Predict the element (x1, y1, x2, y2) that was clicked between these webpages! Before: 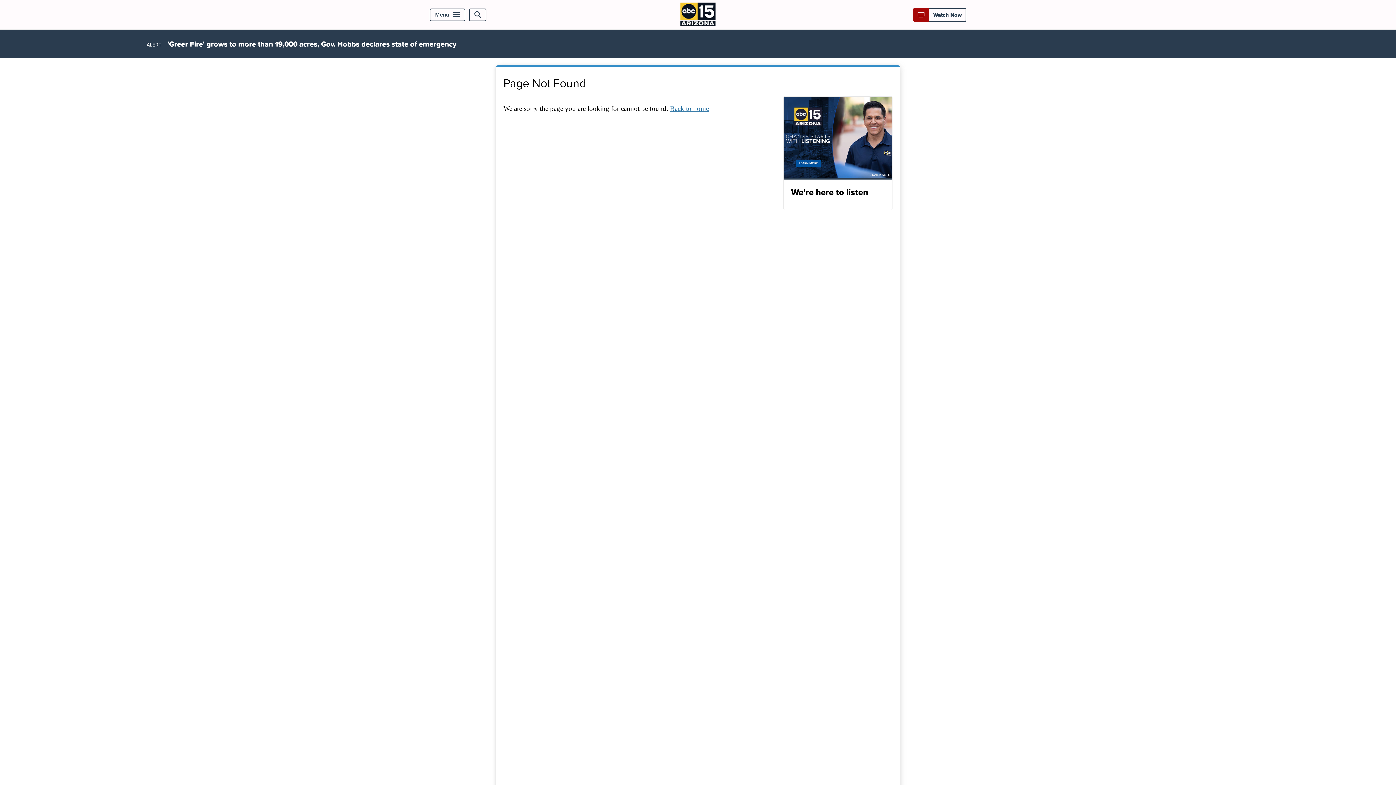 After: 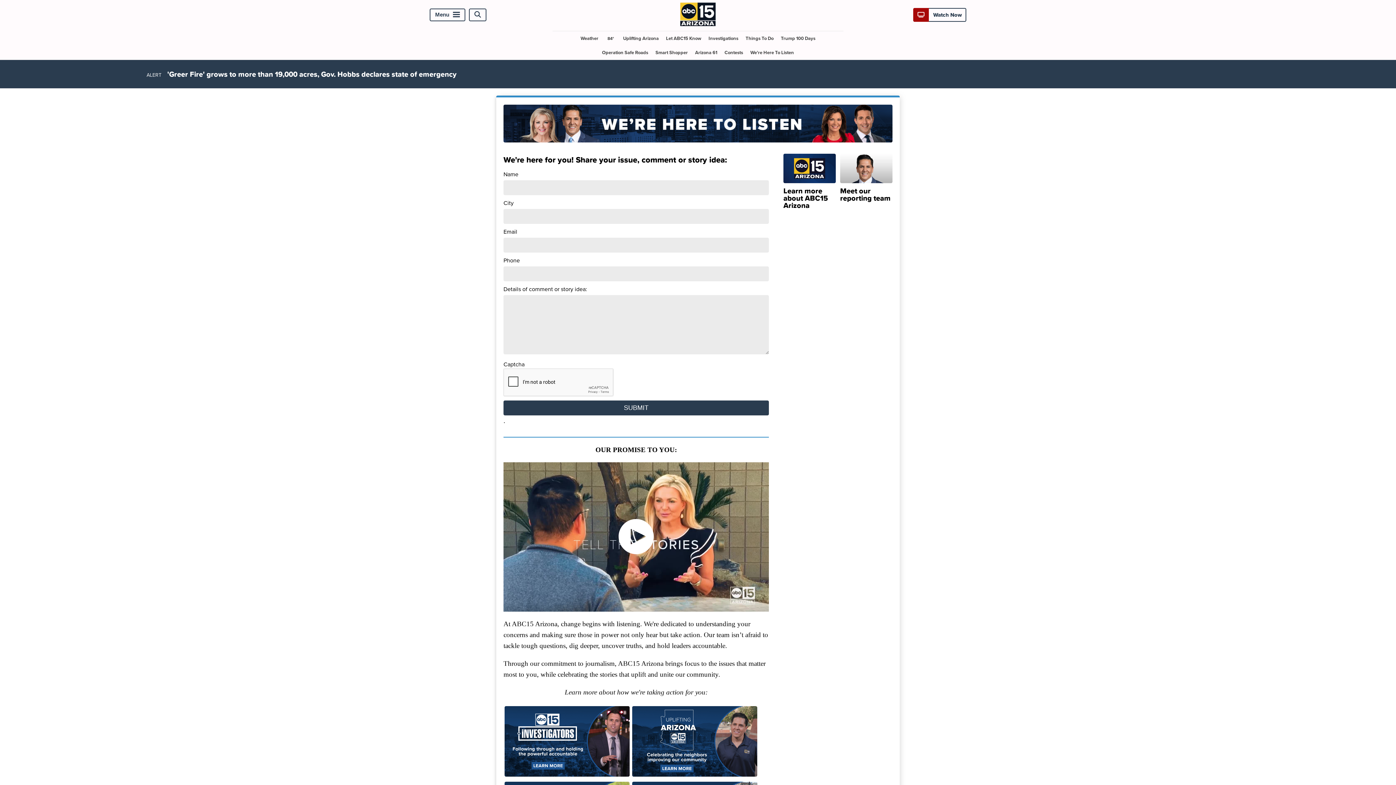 Action: bbox: (783, 96, 892, 210) label: We're here to listen